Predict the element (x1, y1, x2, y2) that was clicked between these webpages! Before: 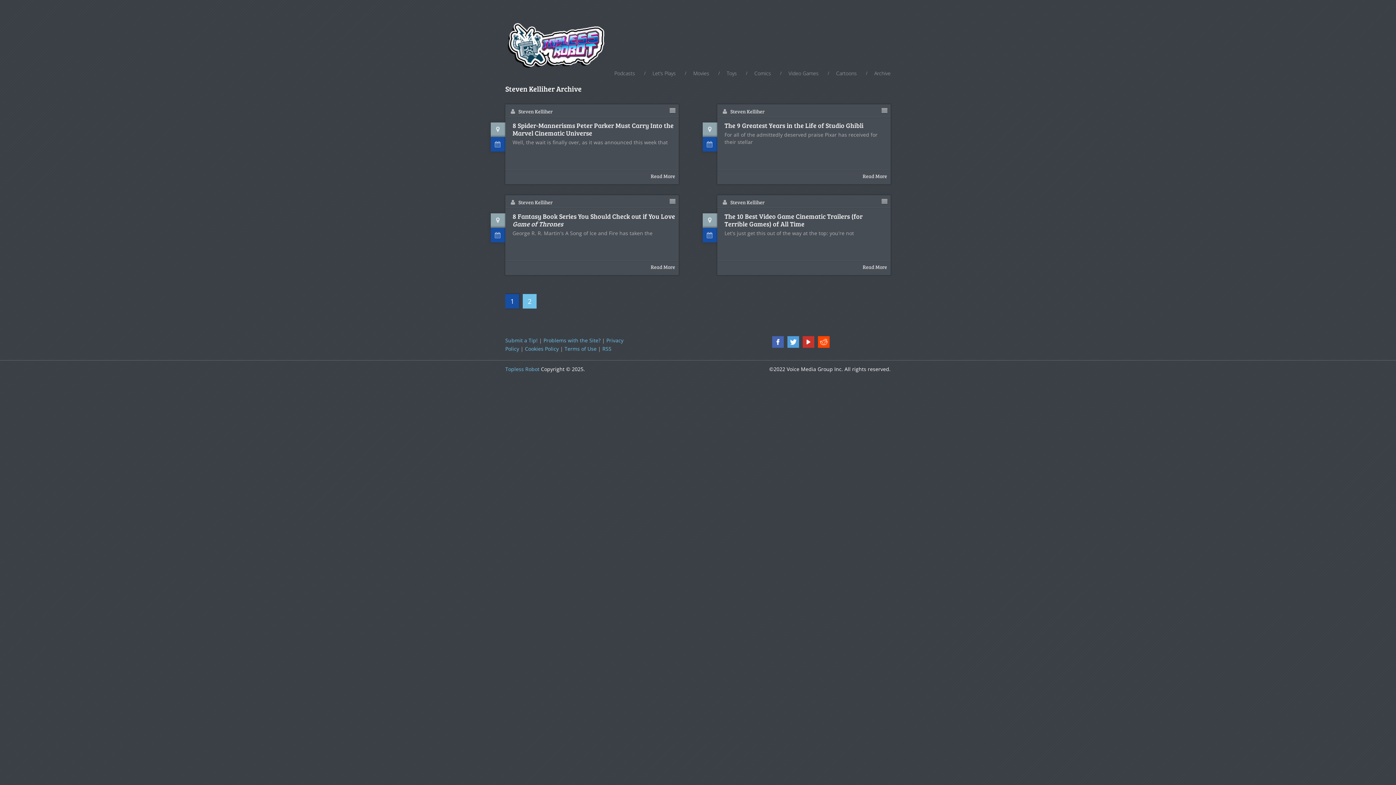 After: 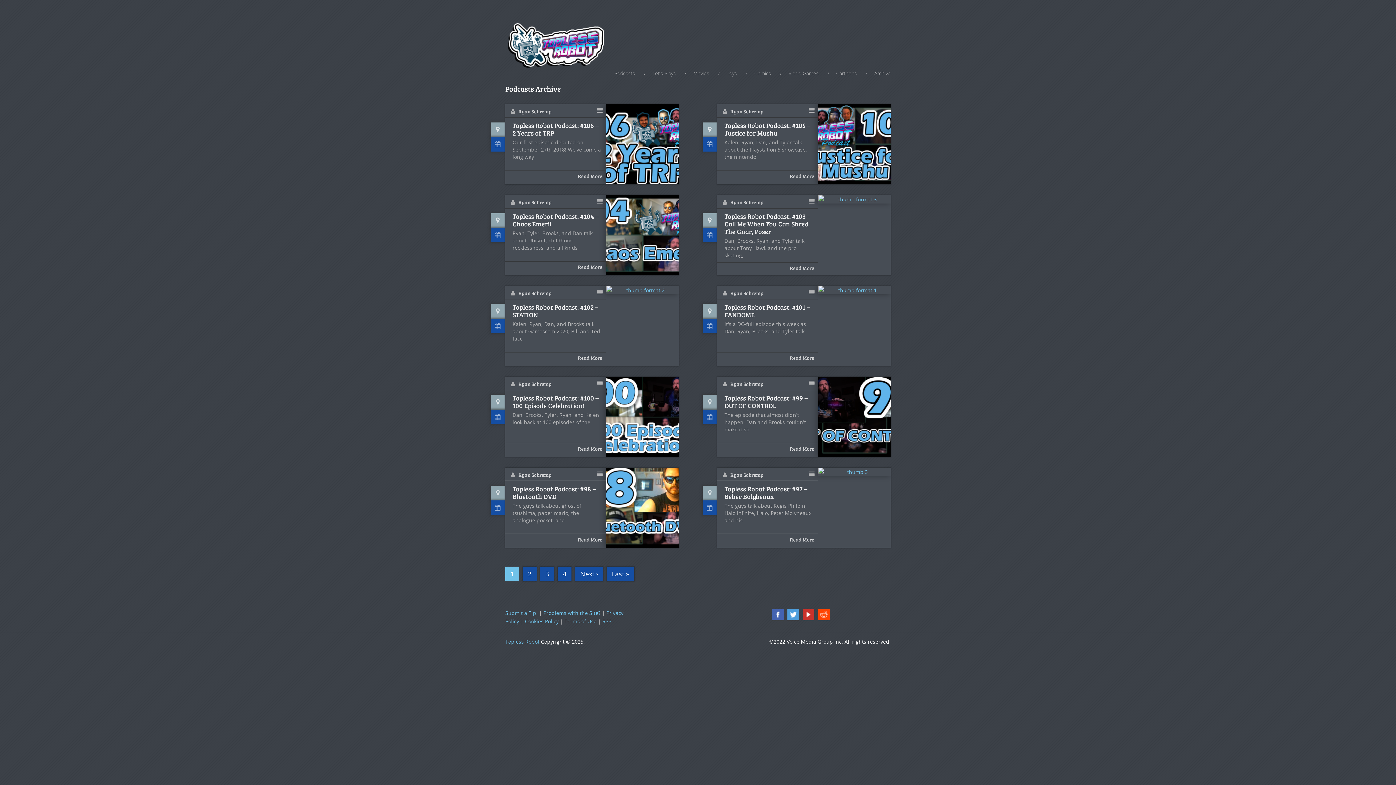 Action: label: Podcasts bbox: (614, 65, 635, 81)